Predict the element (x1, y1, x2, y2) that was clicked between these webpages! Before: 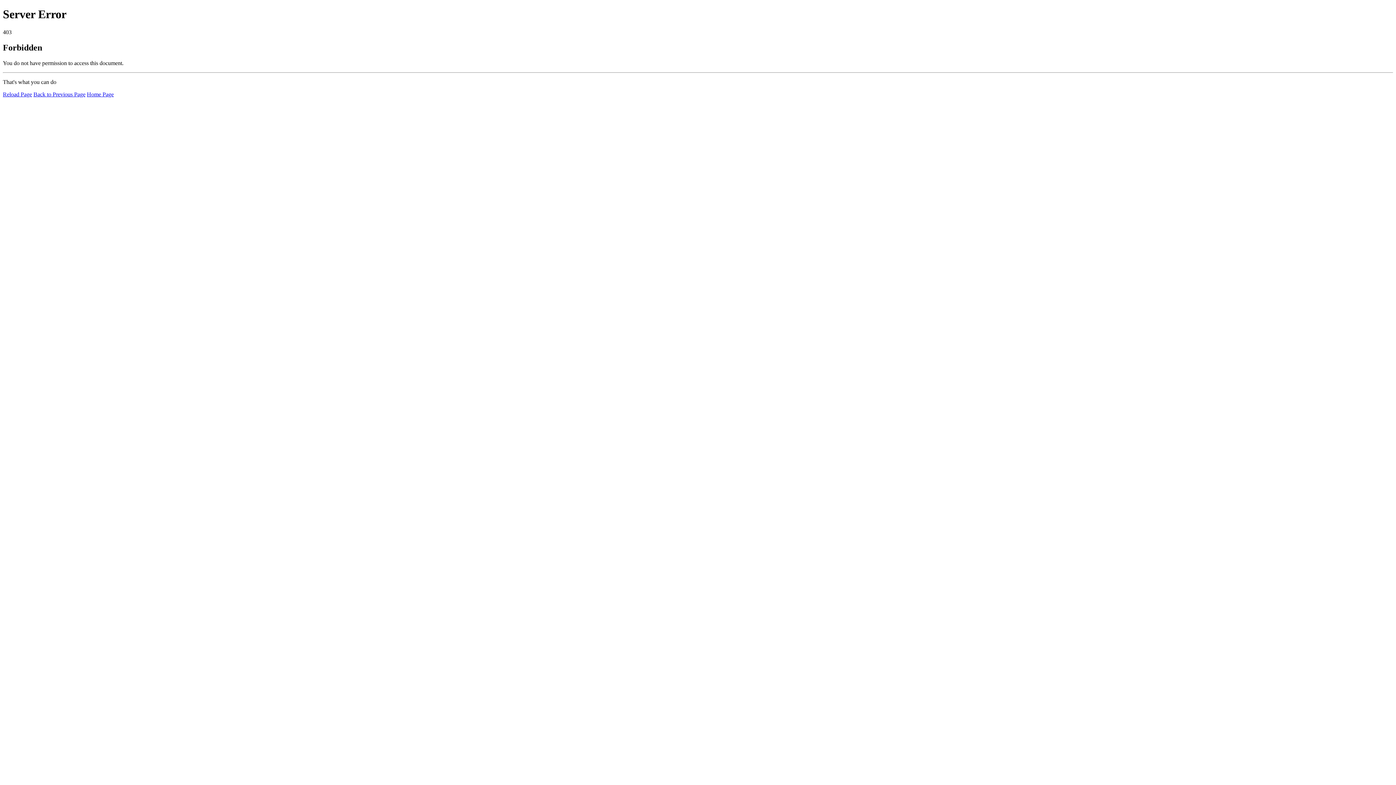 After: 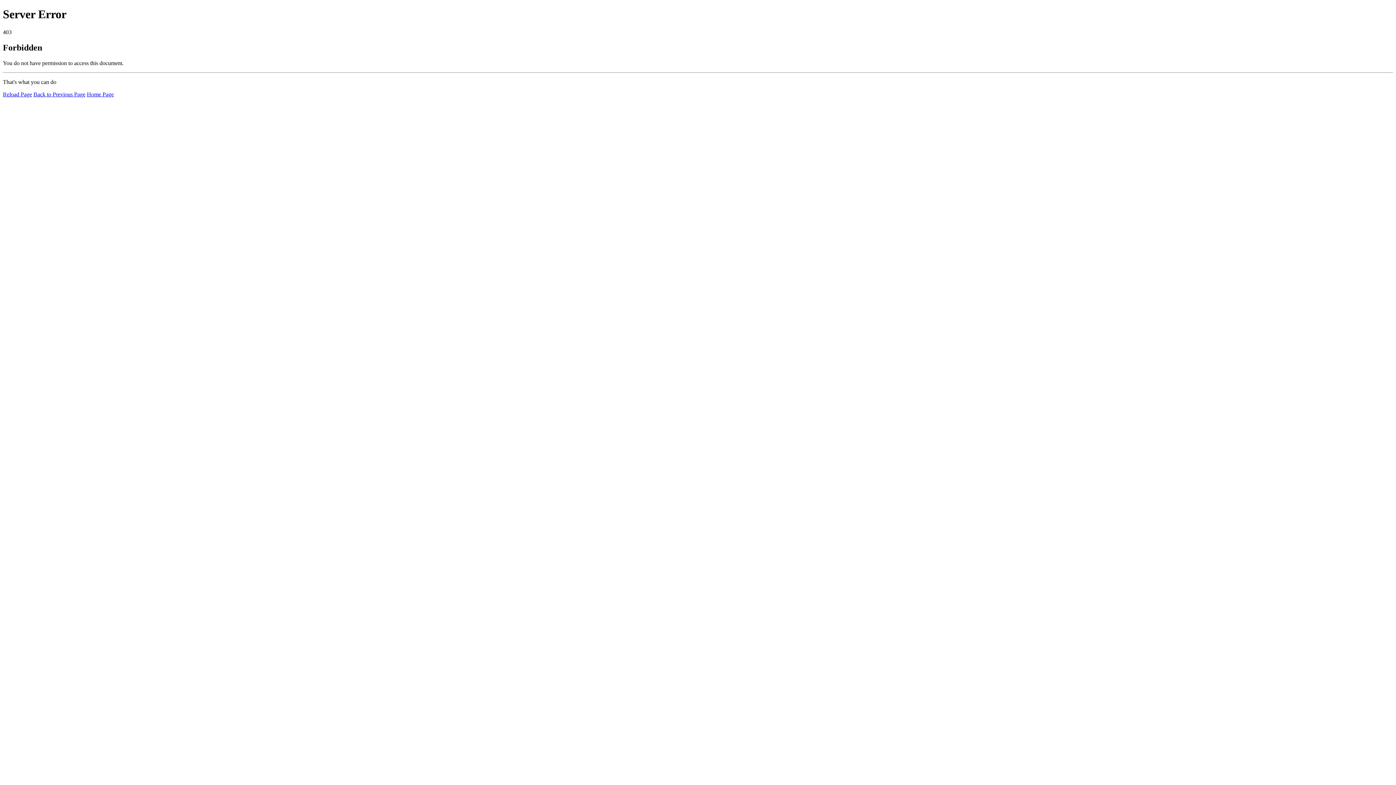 Action: bbox: (86, 91, 113, 97) label: Home Page